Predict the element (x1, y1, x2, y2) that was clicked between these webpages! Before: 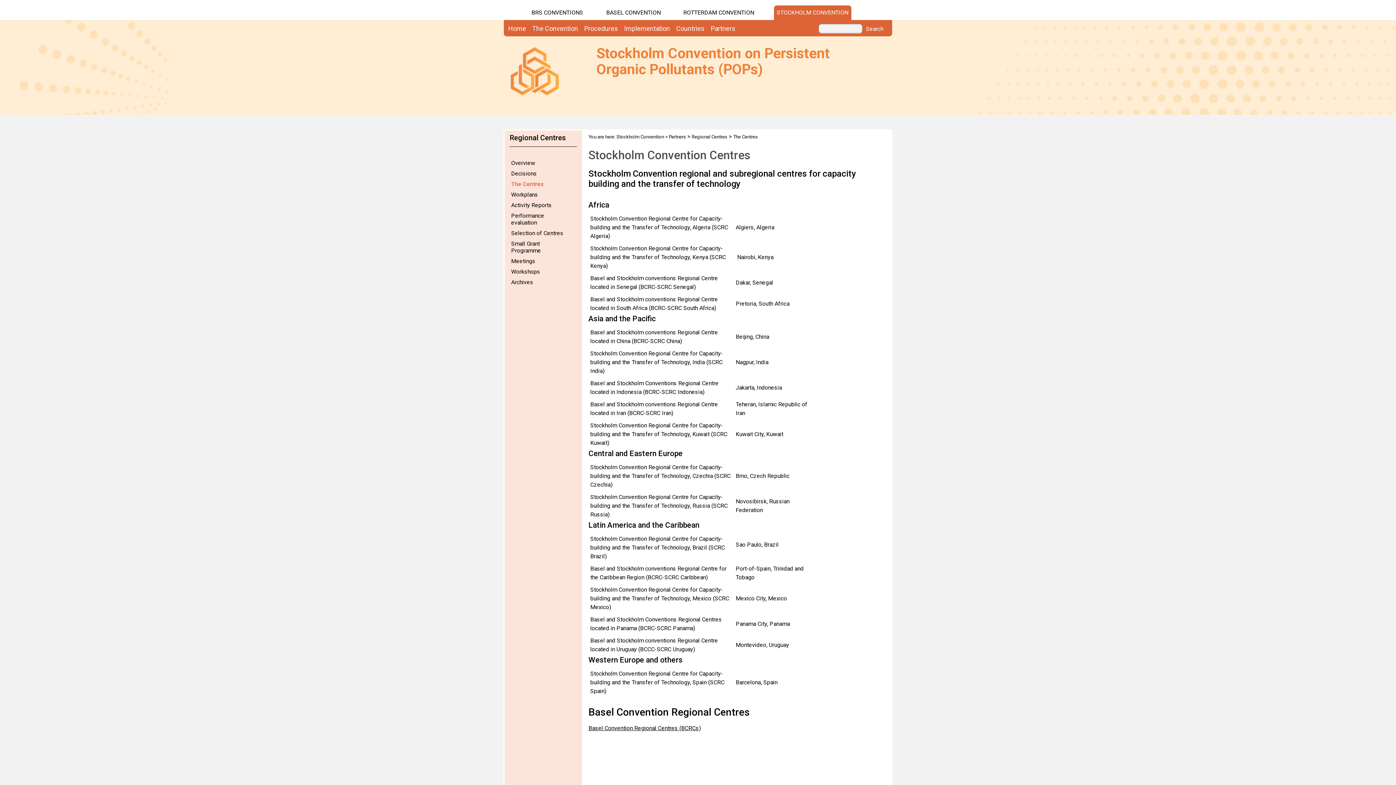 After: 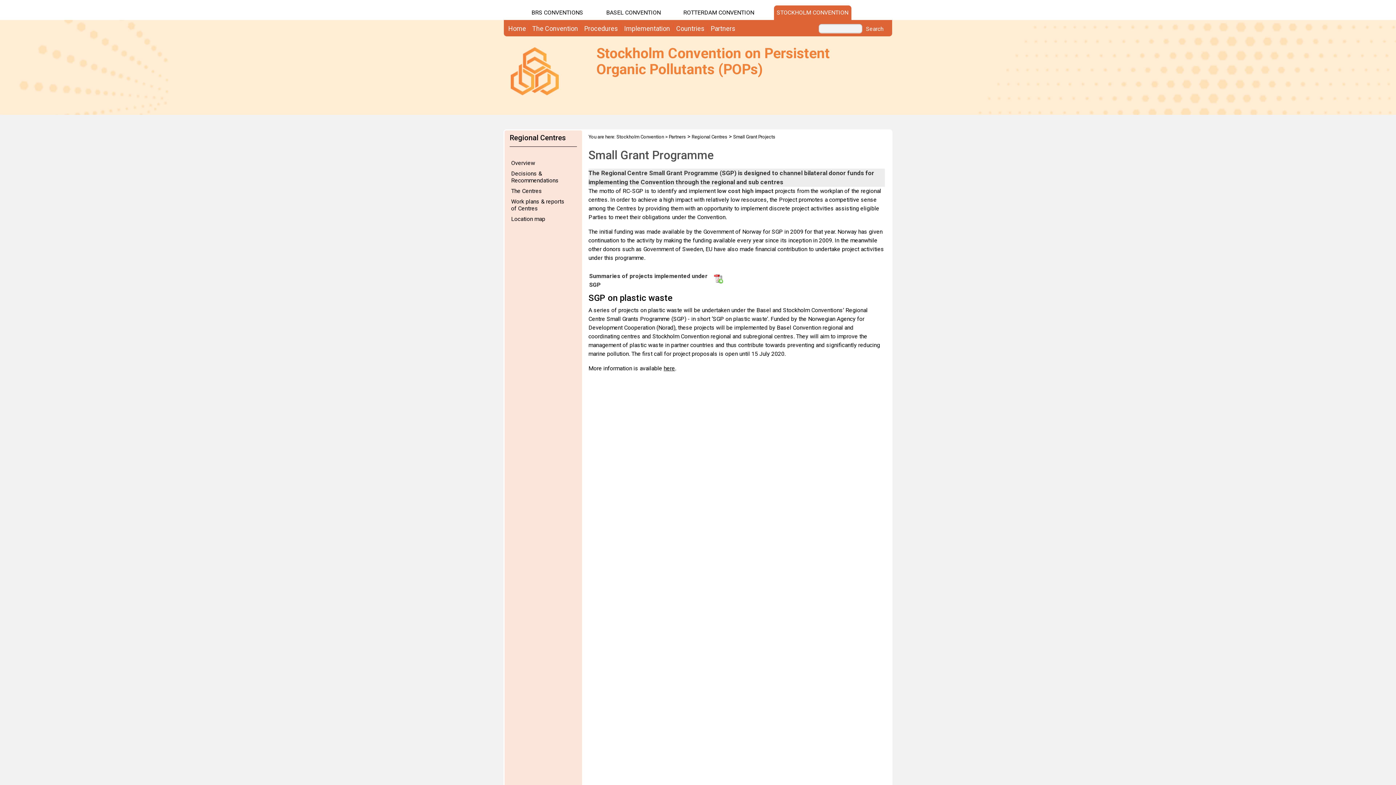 Action: bbox: (509, 240, 575, 254) label: Small Grant Programme